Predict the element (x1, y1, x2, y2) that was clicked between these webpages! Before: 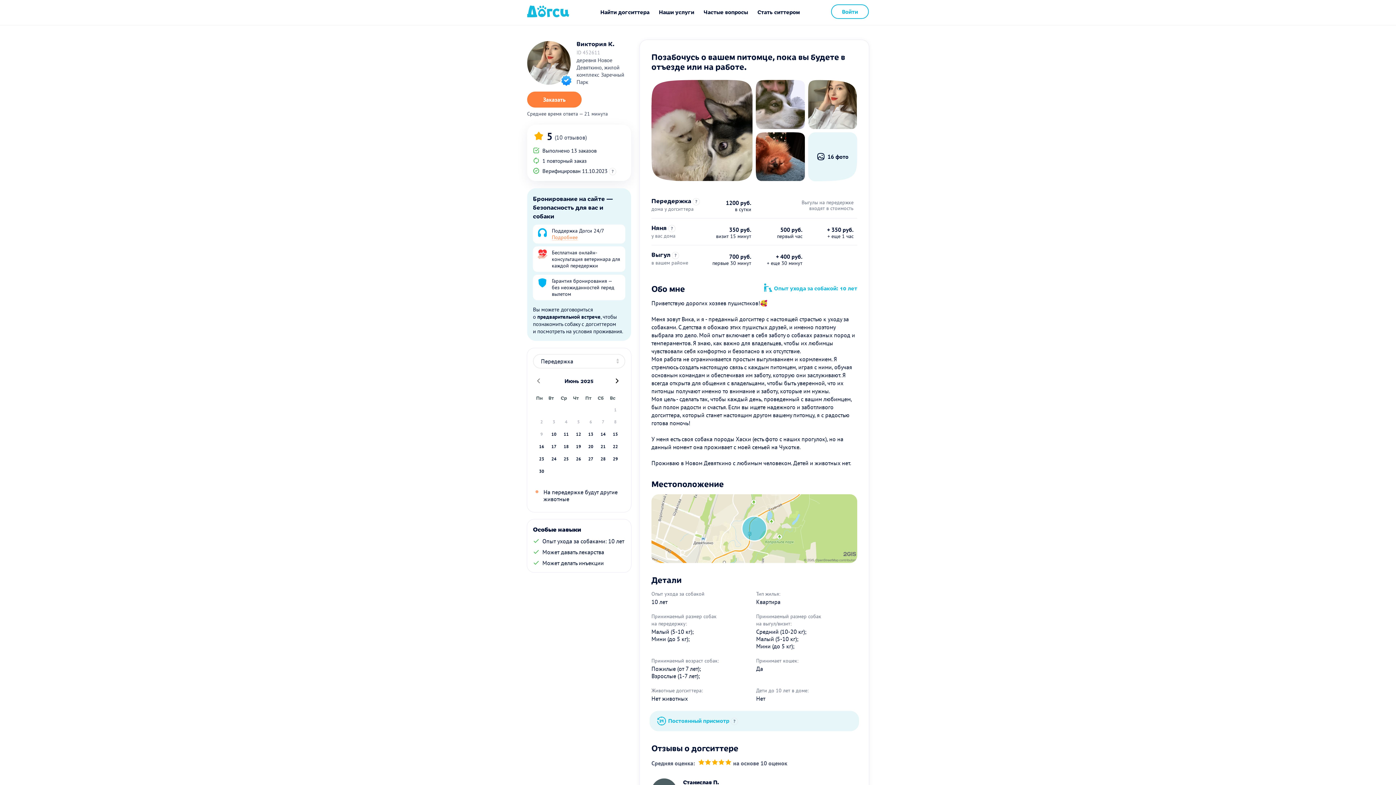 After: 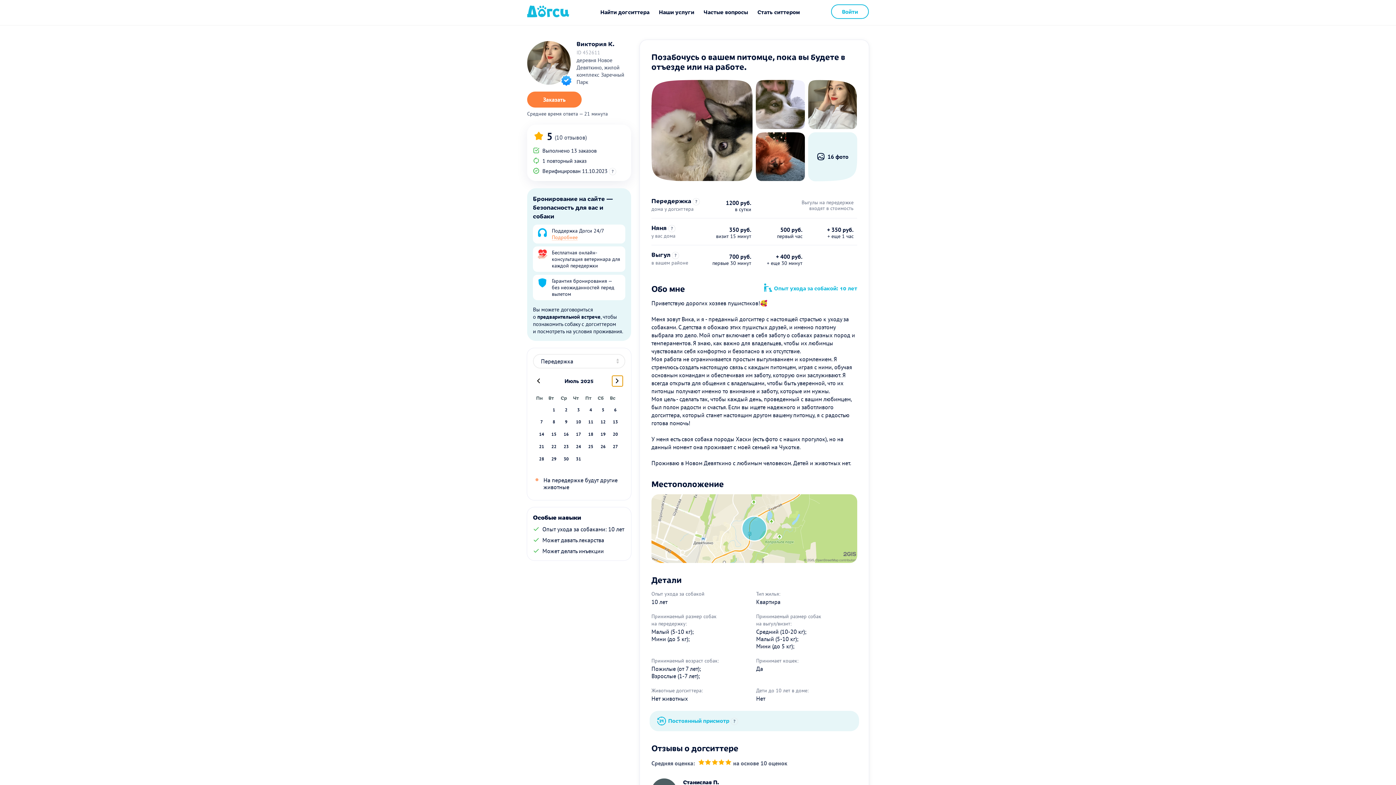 Action: bbox: (612, 376, 622, 386)